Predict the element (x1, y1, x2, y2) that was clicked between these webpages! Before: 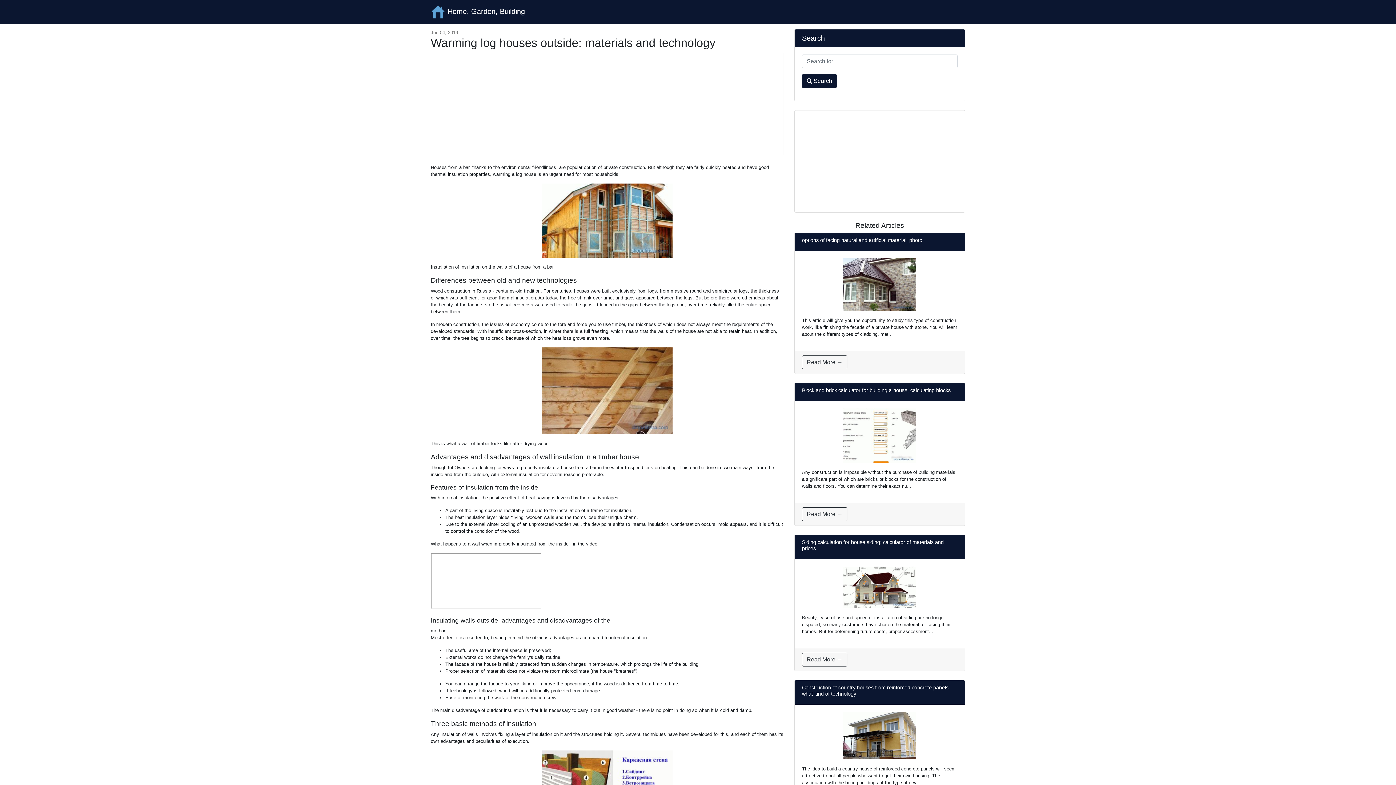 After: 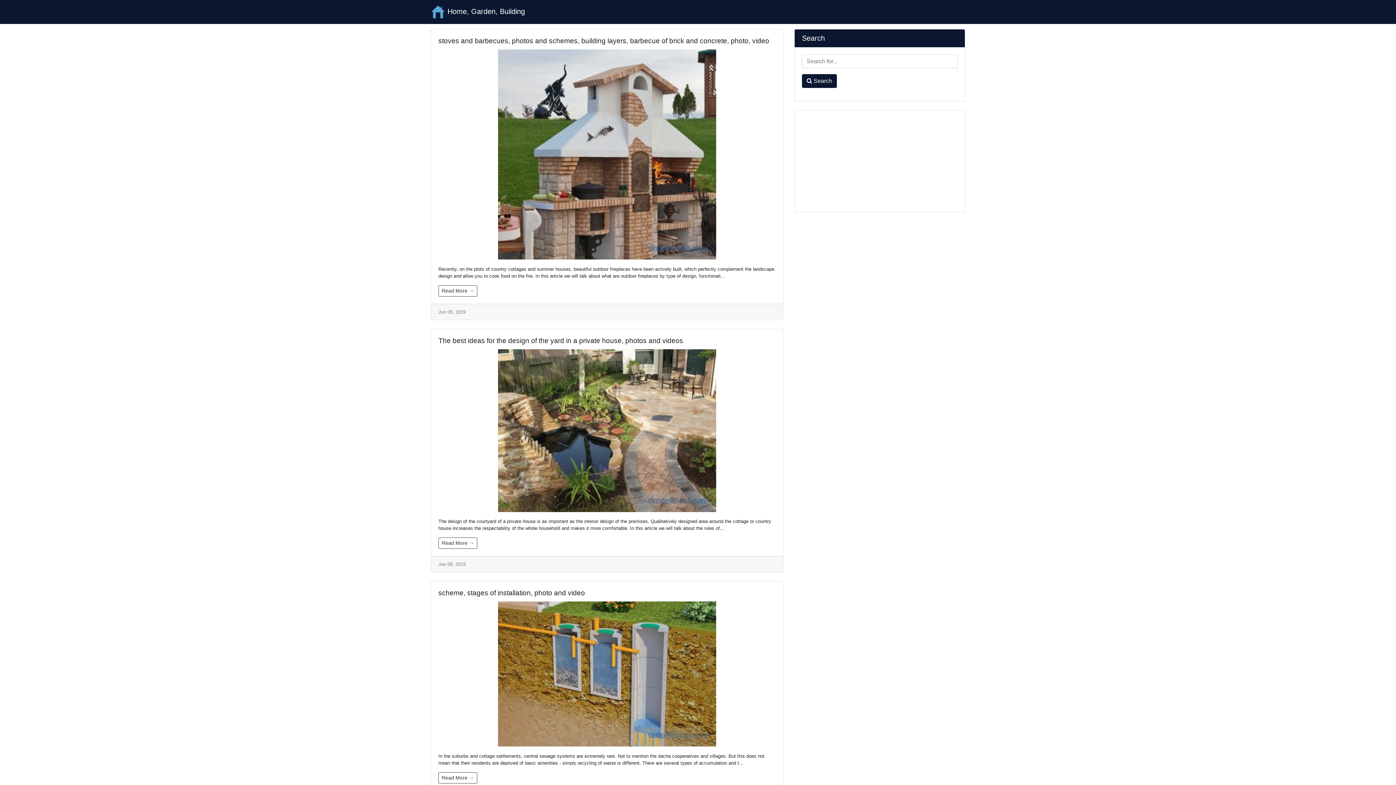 Action: label:  Home, Garden, Building bbox: (430, 2, 525, 21)